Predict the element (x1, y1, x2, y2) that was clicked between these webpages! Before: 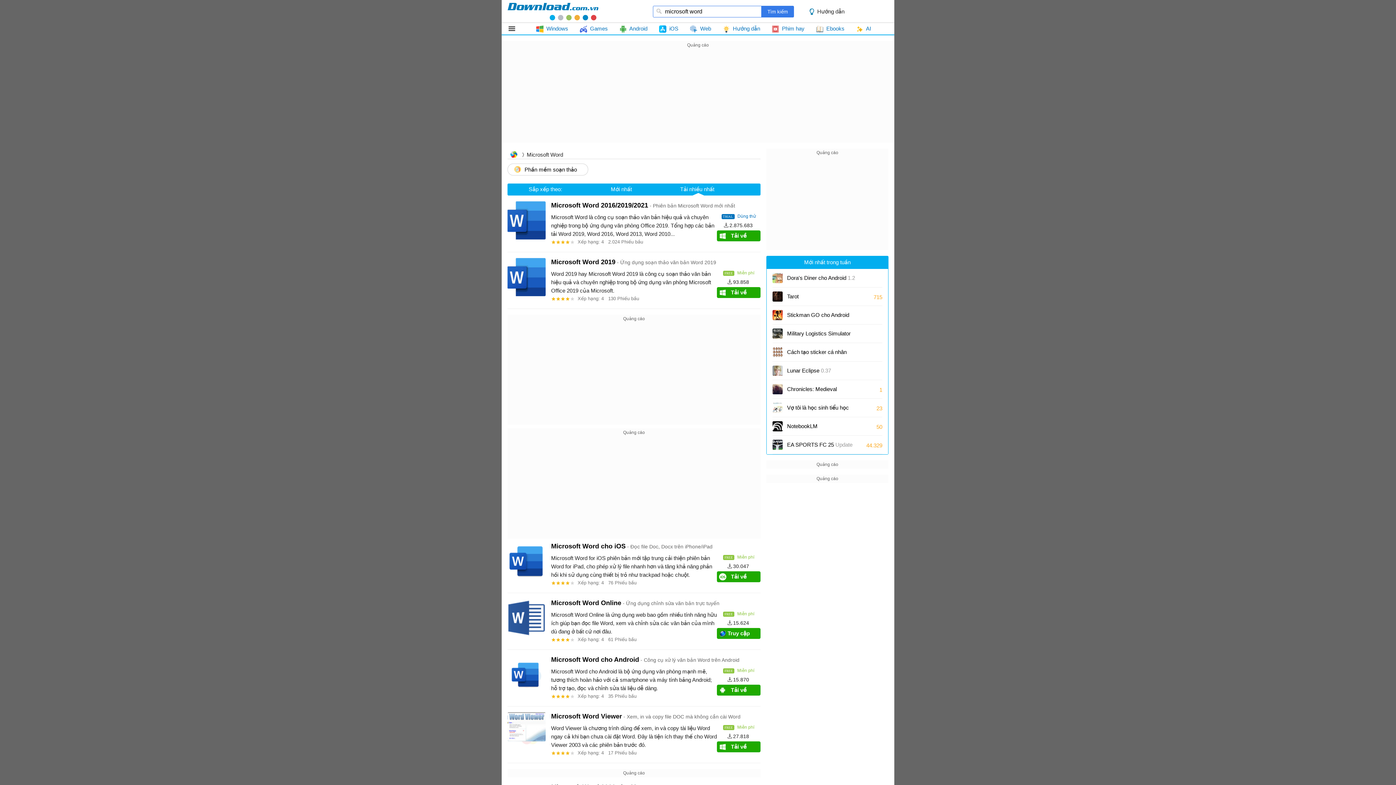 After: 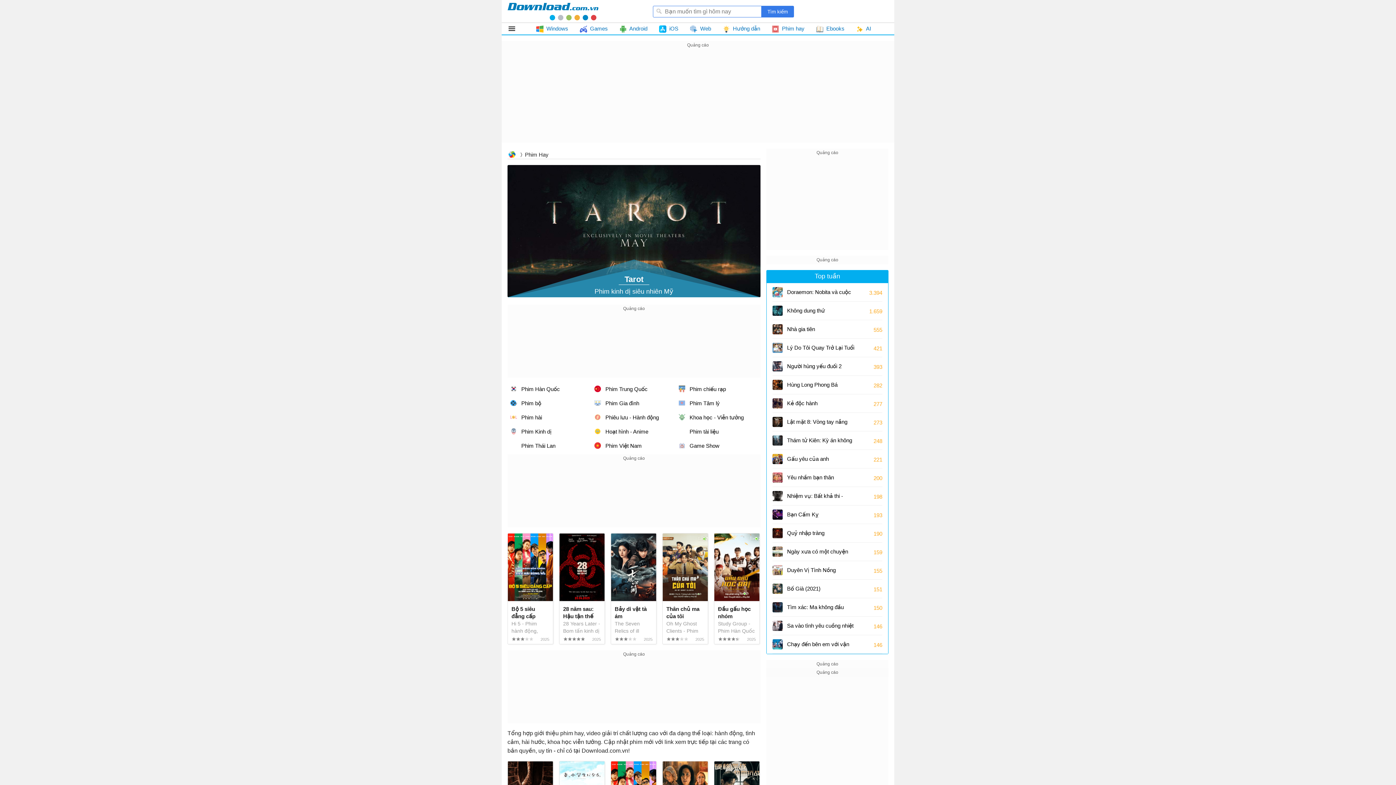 Action: label:  Phim hay bbox: (766, 22, 810, 34)